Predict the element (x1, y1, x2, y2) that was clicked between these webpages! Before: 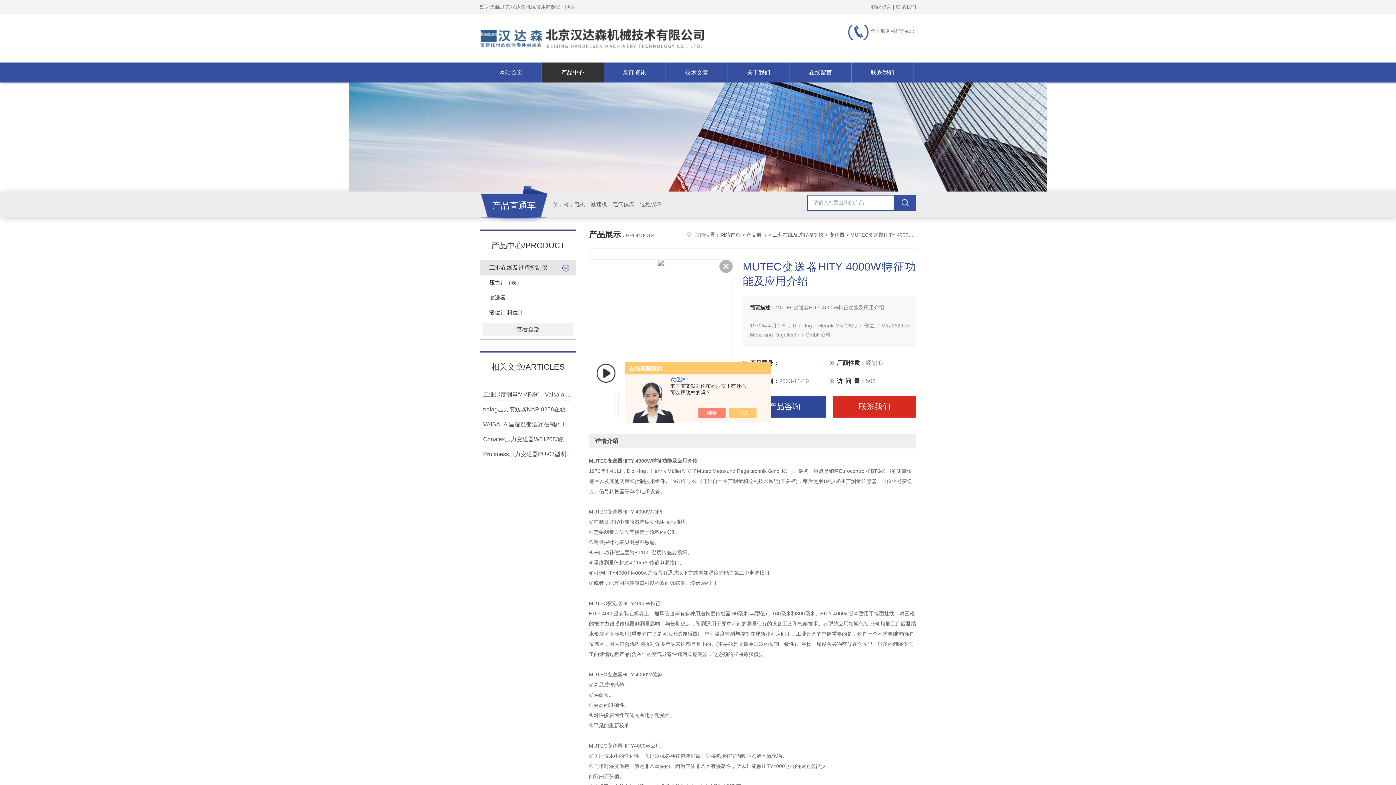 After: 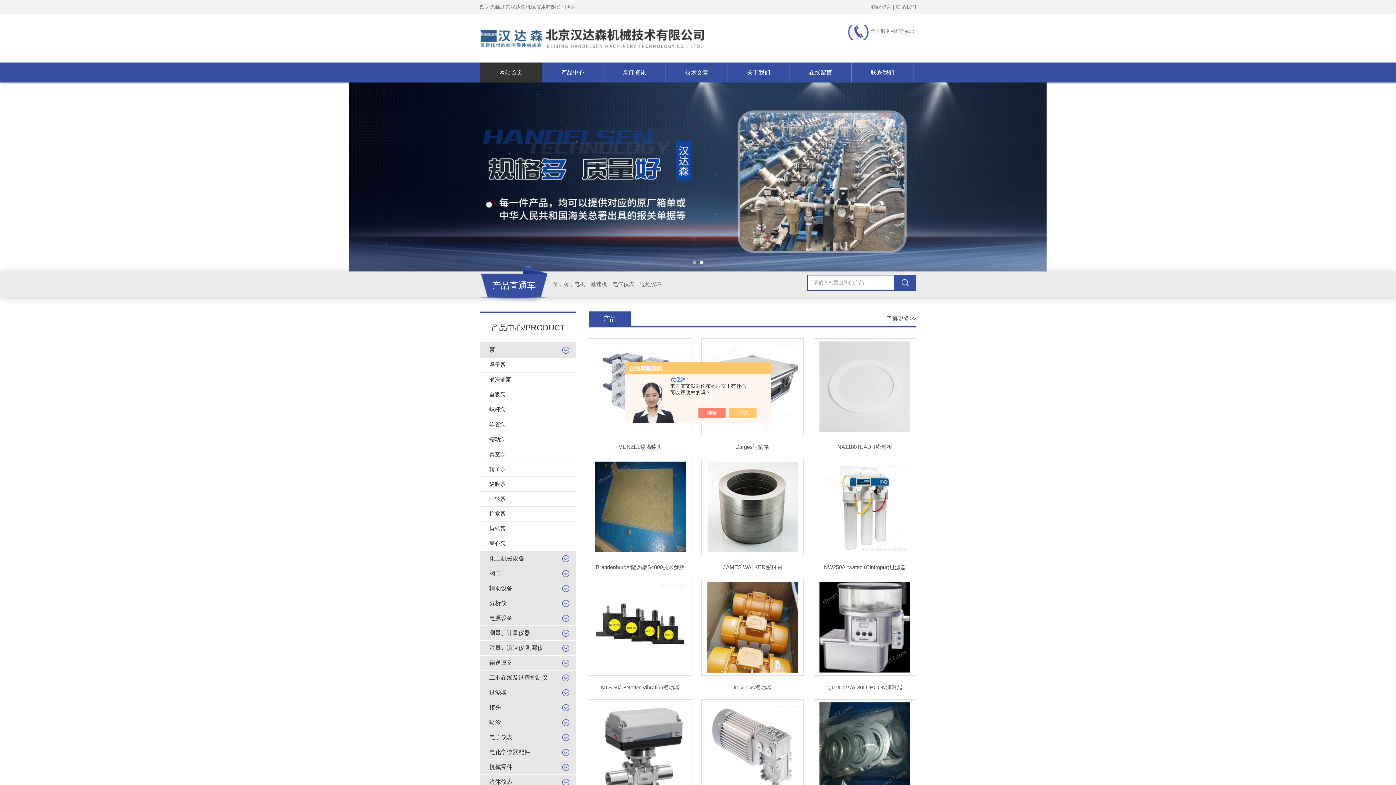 Action: label: 网站首页 bbox: (720, 232, 740, 237)